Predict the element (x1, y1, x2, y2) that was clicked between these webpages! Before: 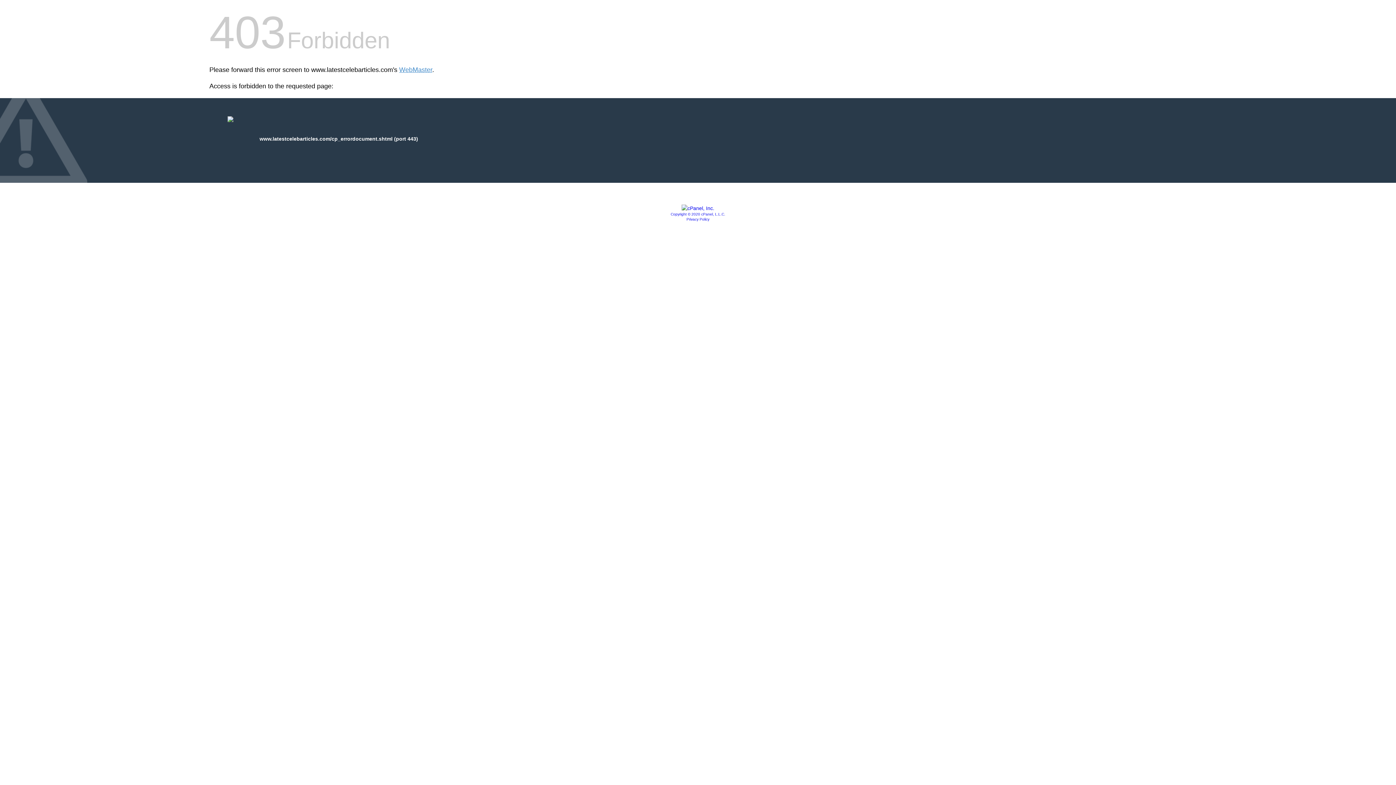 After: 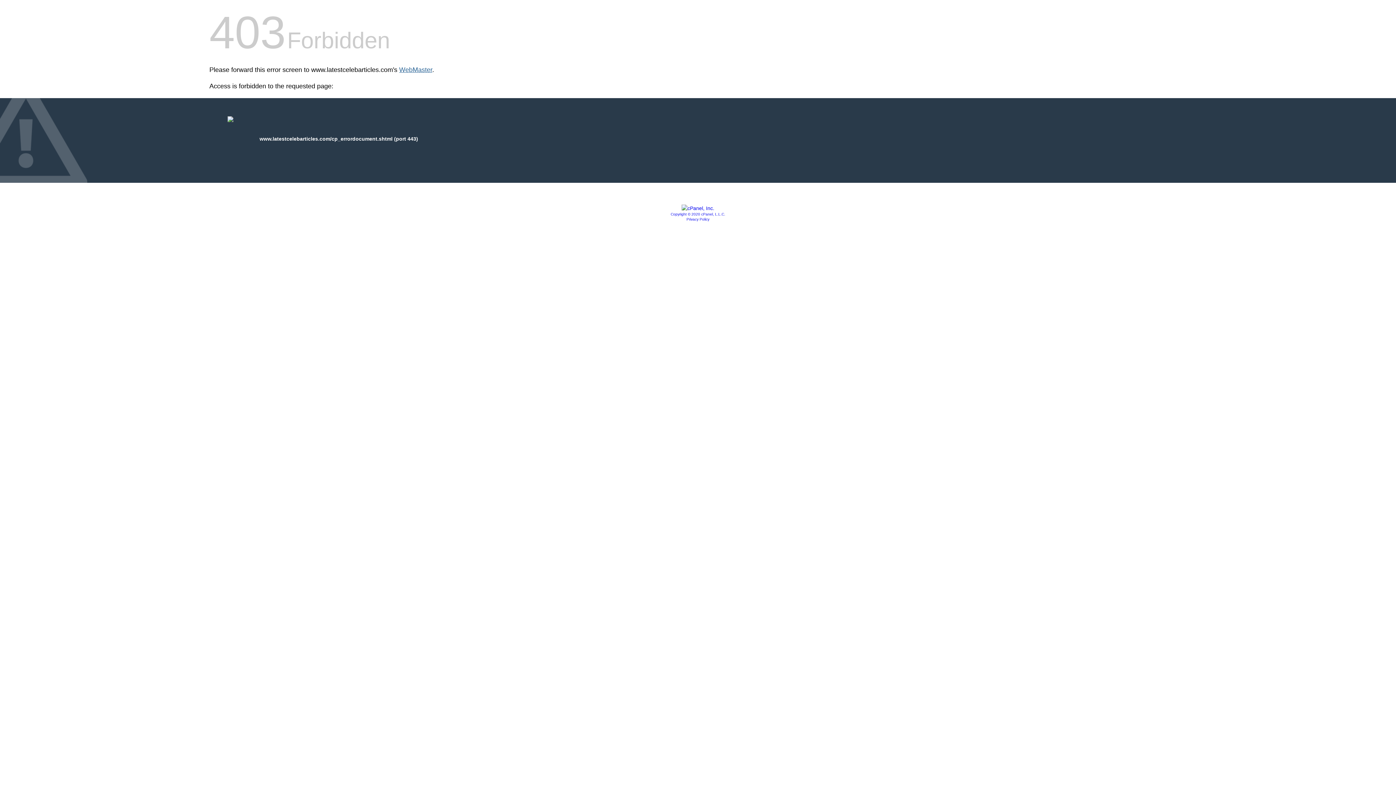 Action: bbox: (399, 66, 432, 73) label: WebMaster